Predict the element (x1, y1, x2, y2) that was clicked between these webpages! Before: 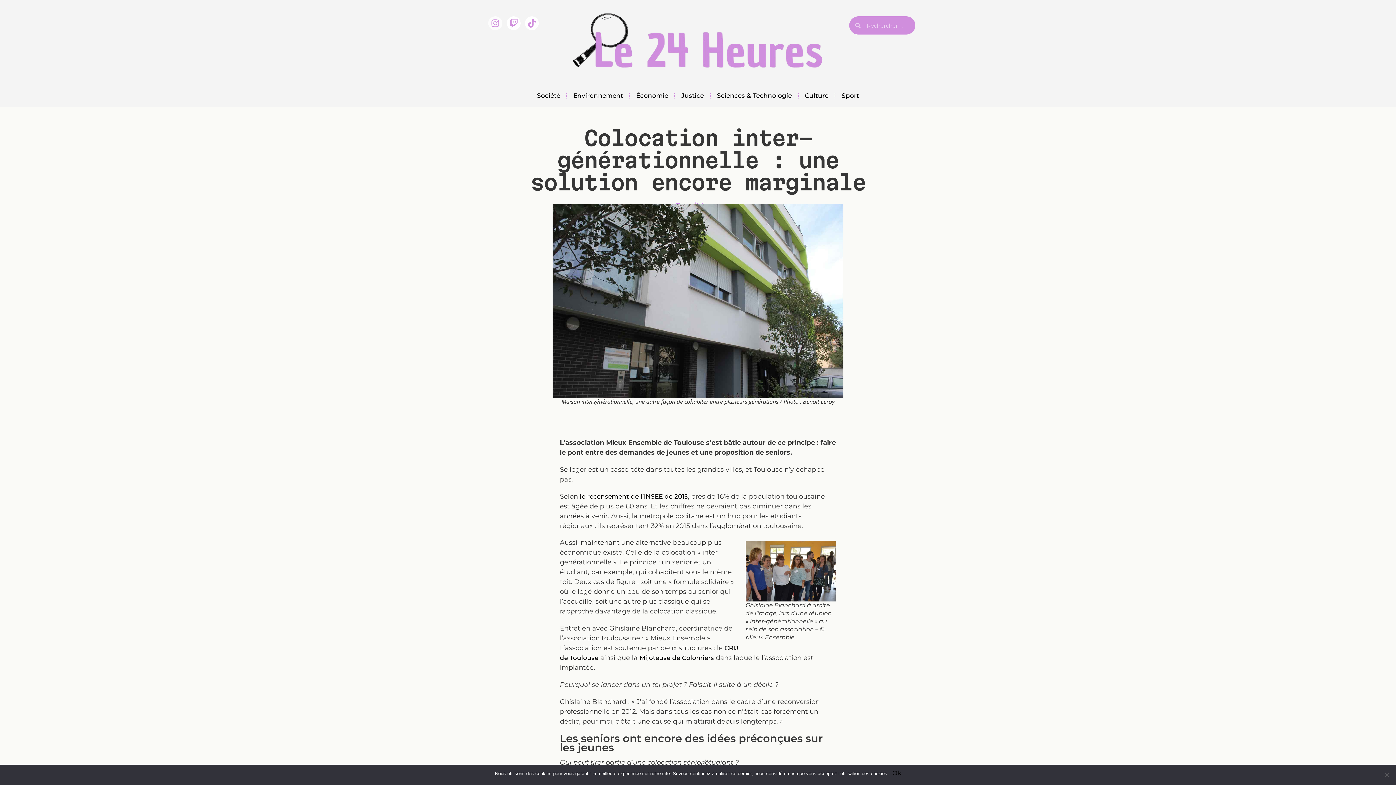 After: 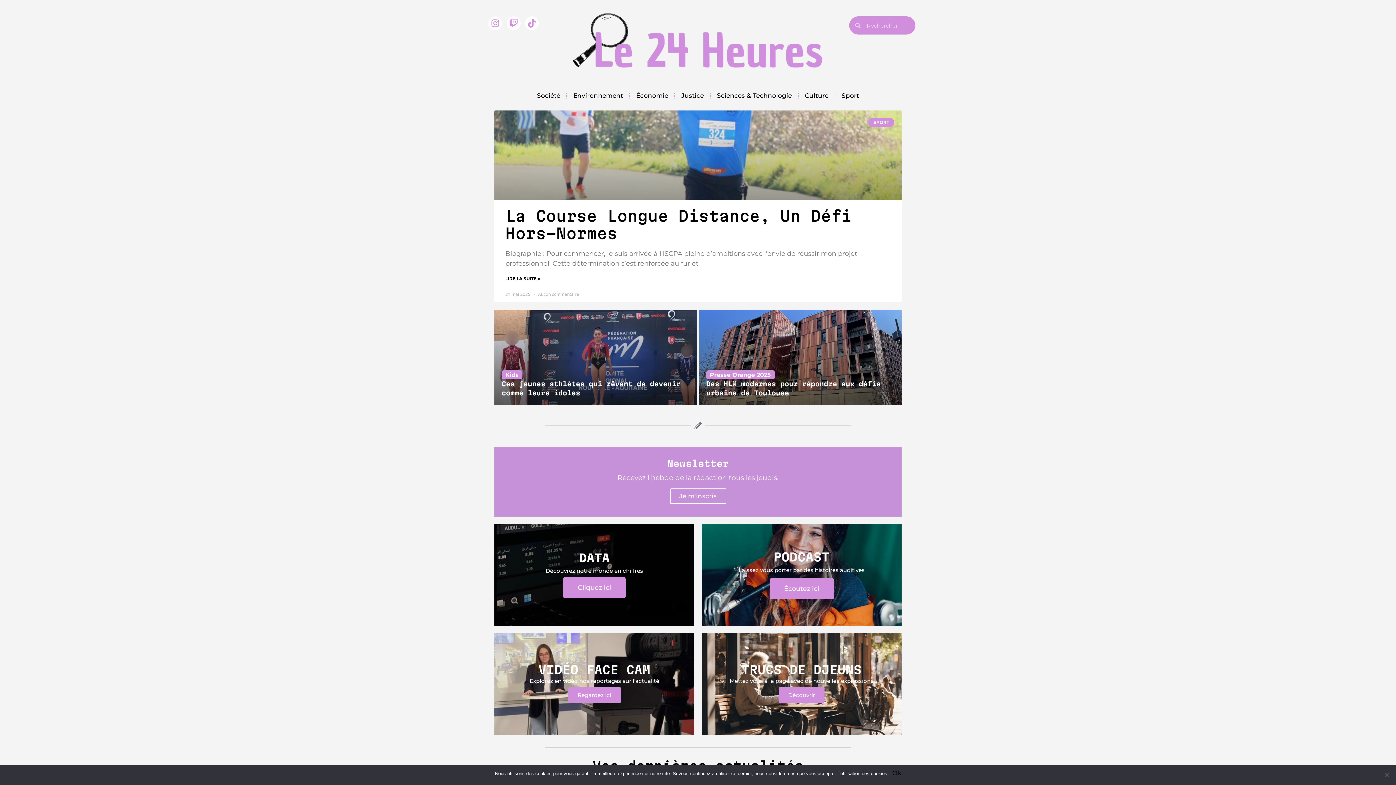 Action: bbox: (554, 3, 842, 80)